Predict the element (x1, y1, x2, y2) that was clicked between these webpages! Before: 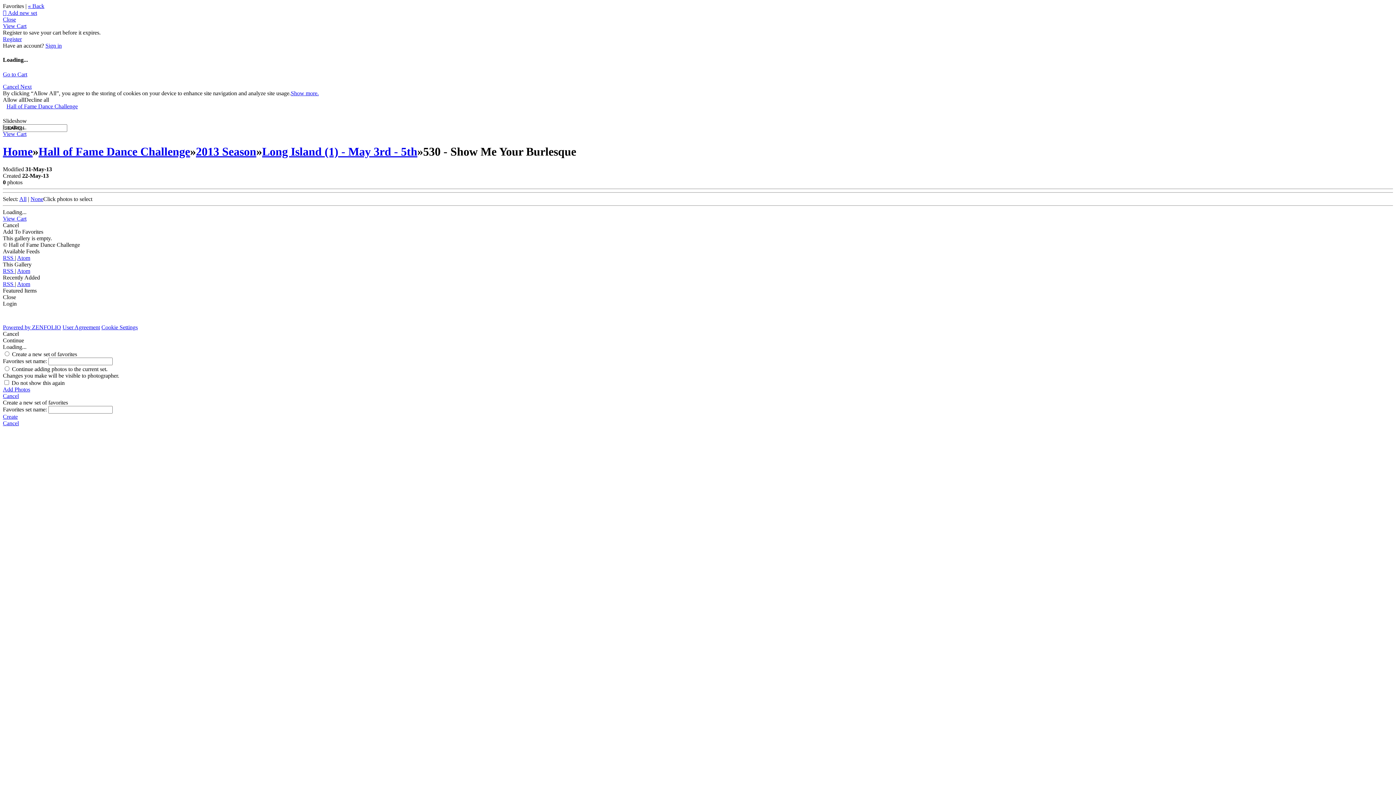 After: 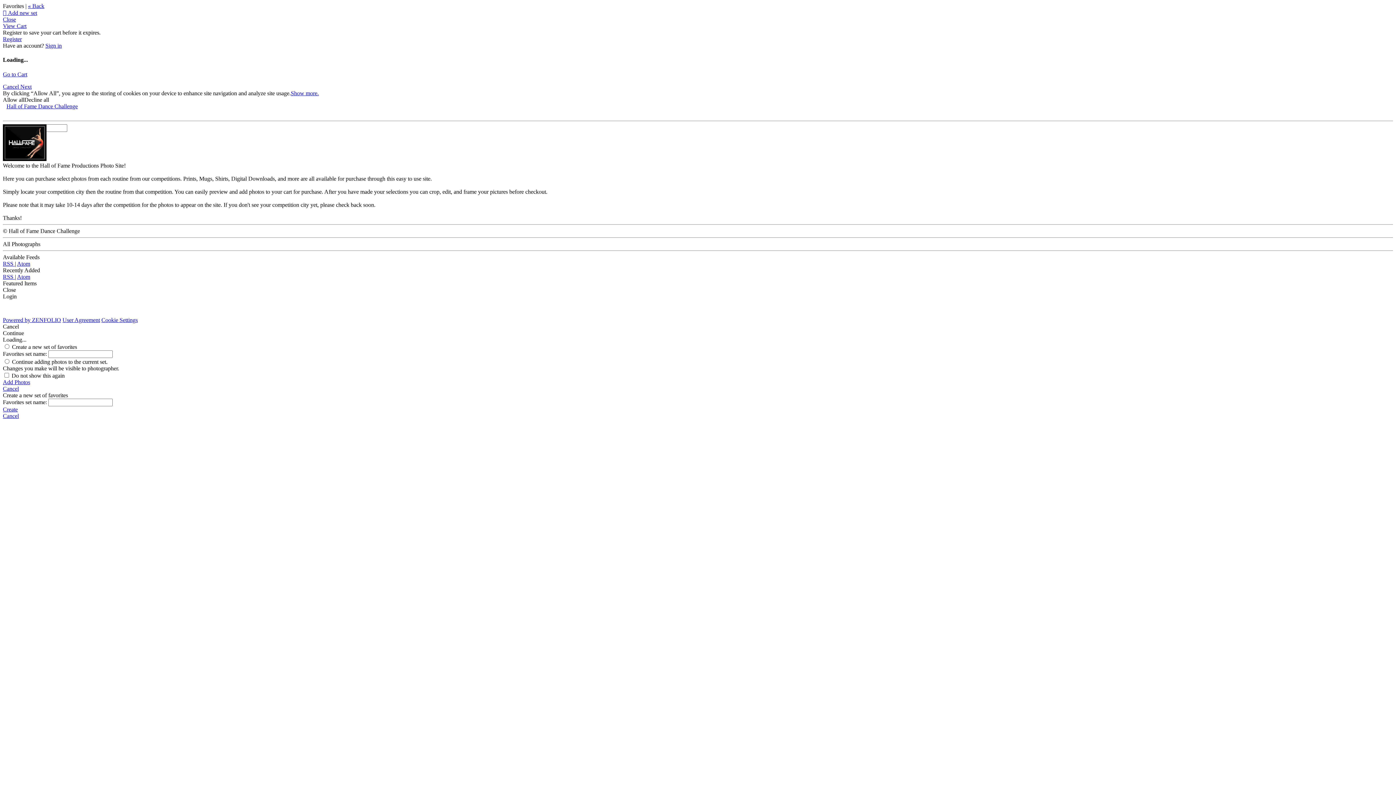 Action: bbox: (2, 103, 81, 109) label: Hall of Fame Dance Challenge